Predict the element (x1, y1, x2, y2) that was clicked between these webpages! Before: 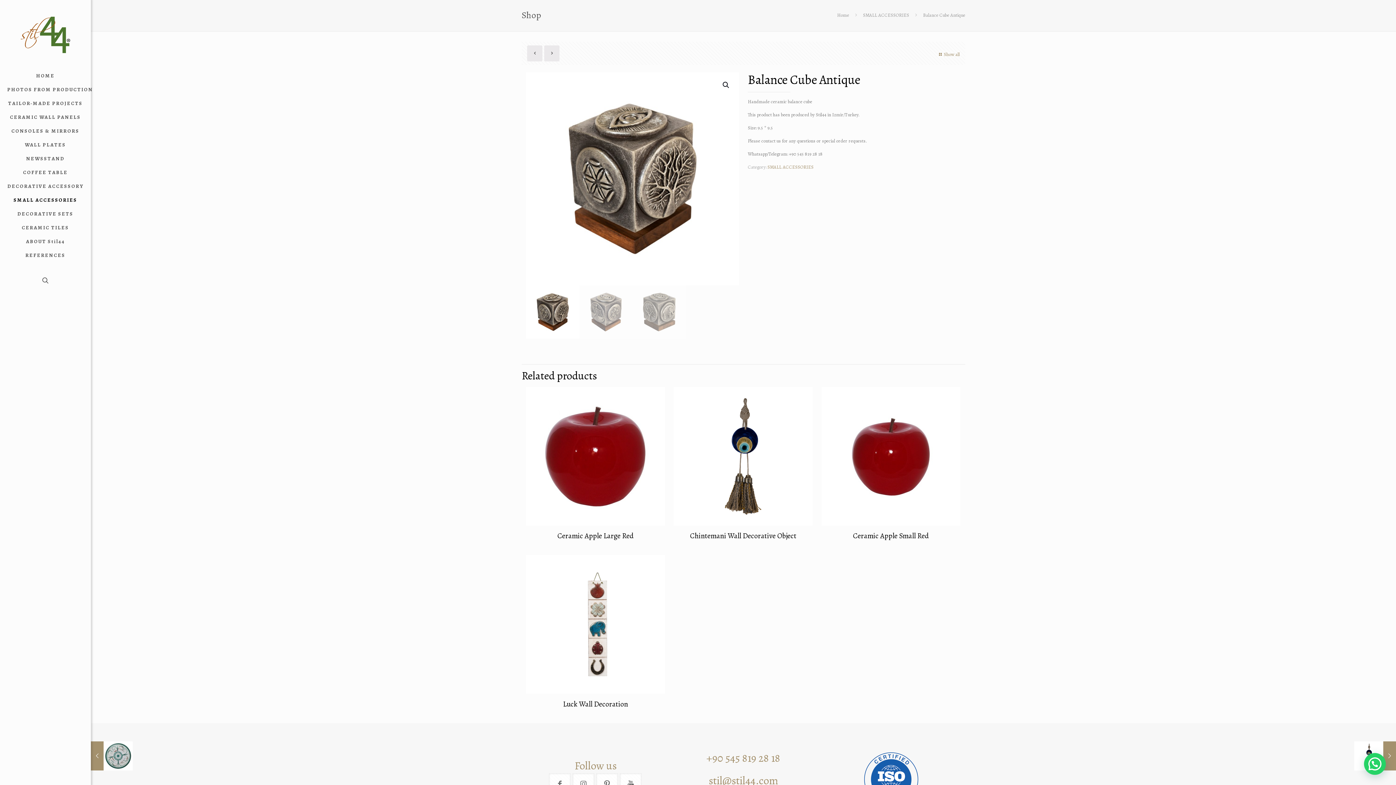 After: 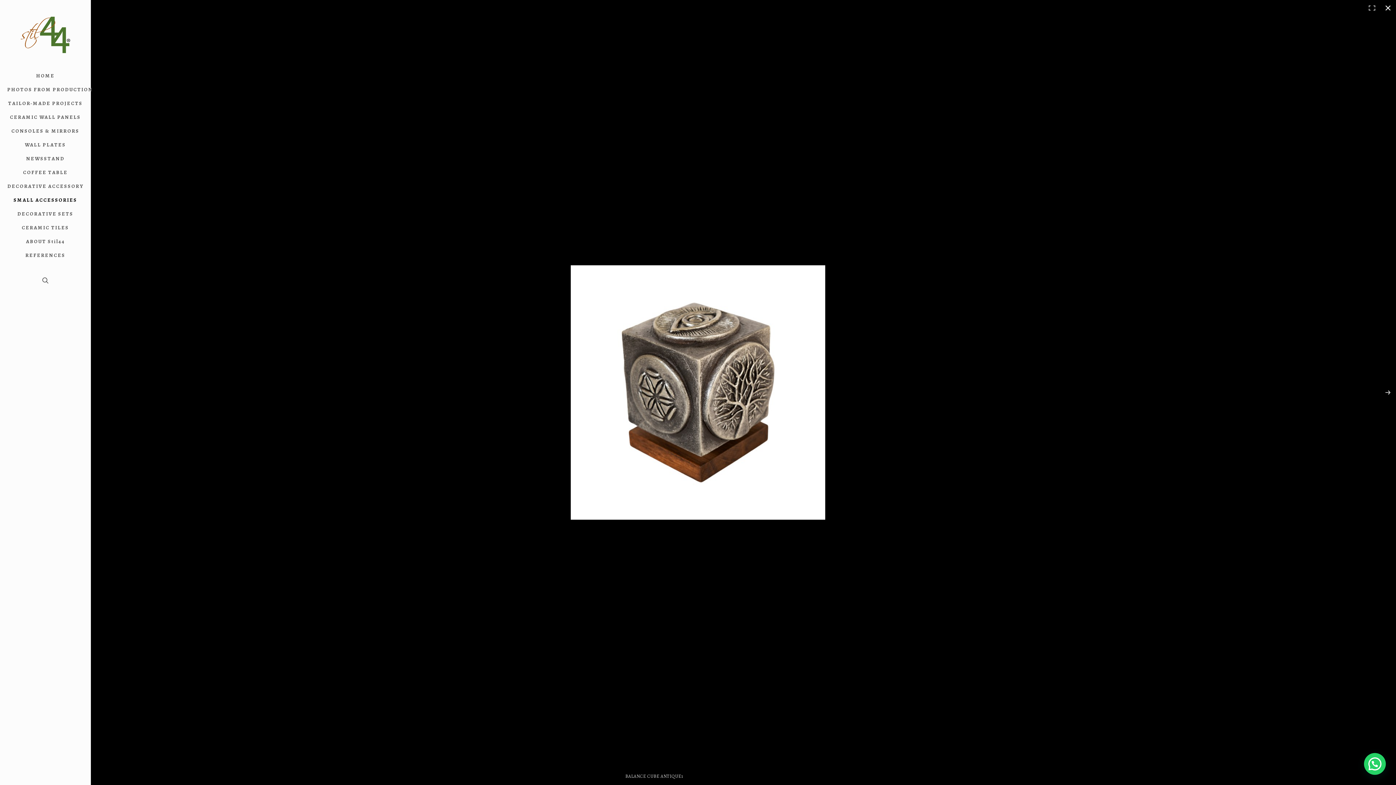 Action: bbox: (719, 77, 733, 92)